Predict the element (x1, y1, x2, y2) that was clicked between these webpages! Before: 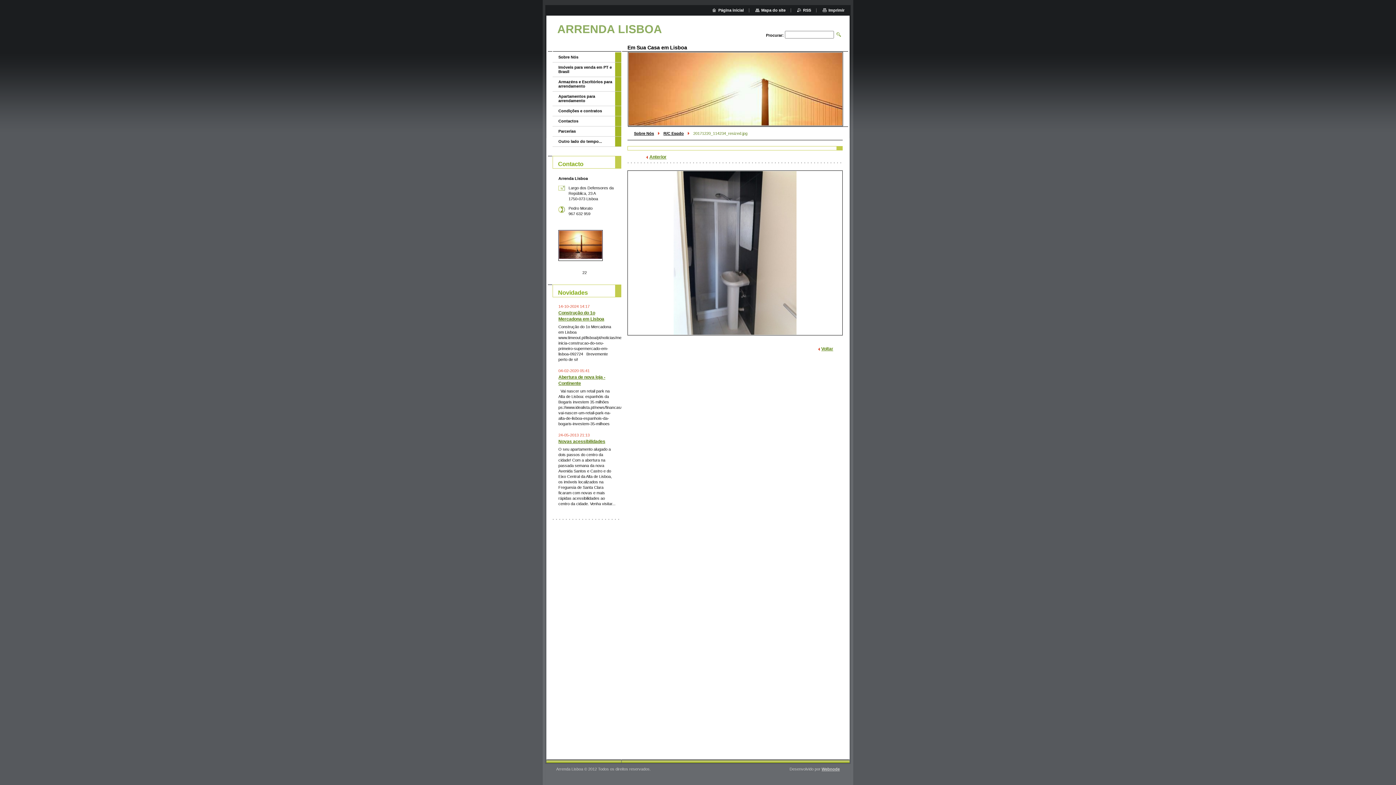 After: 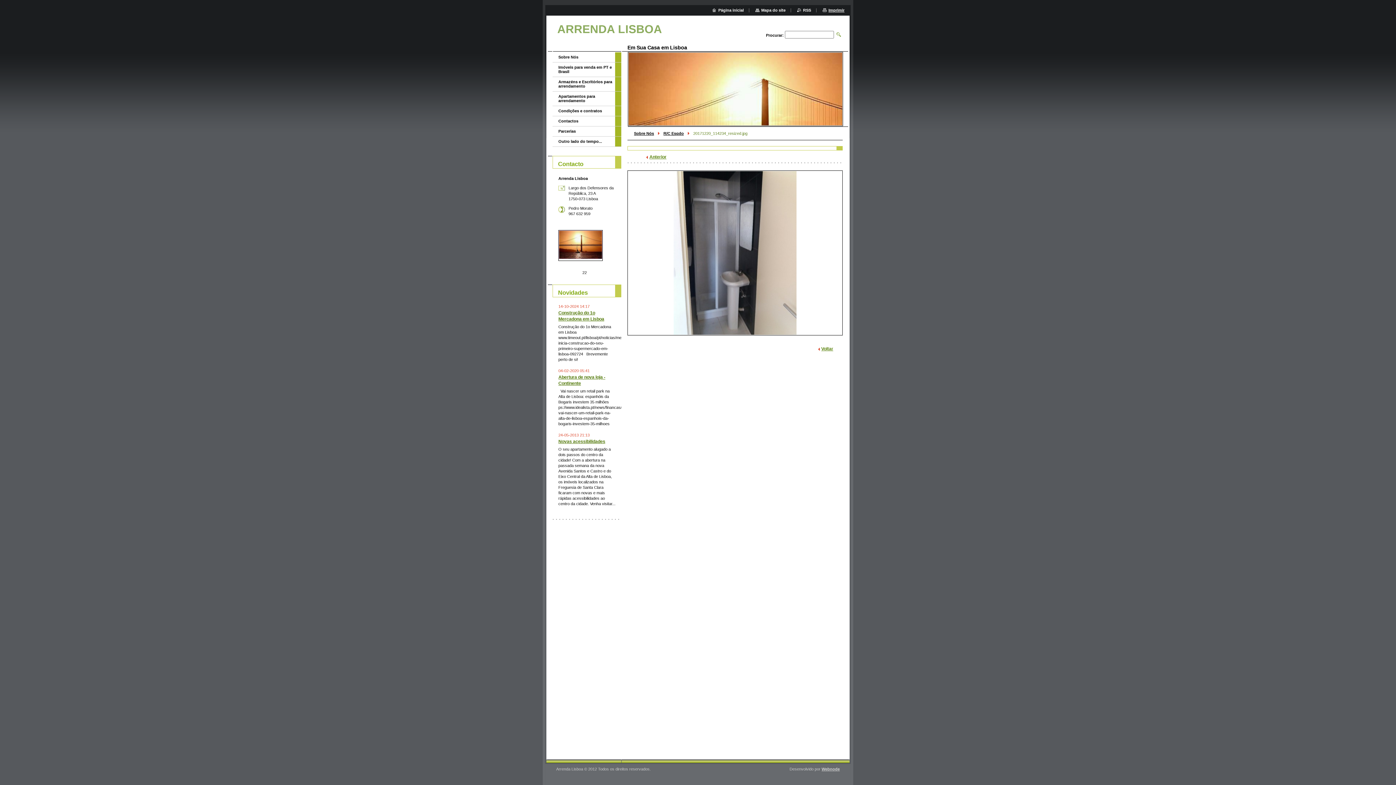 Action: label: Imprimir bbox: (822, 8, 844, 12)